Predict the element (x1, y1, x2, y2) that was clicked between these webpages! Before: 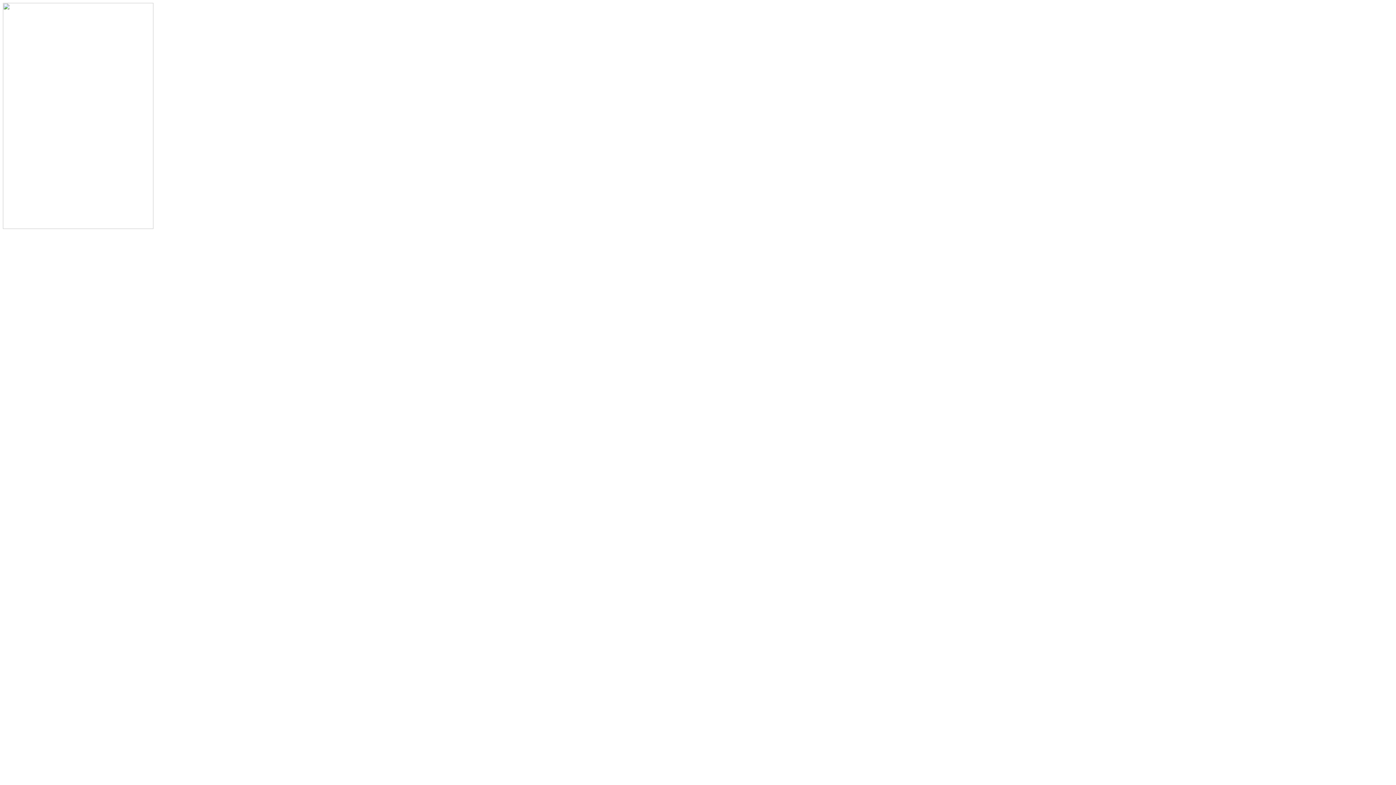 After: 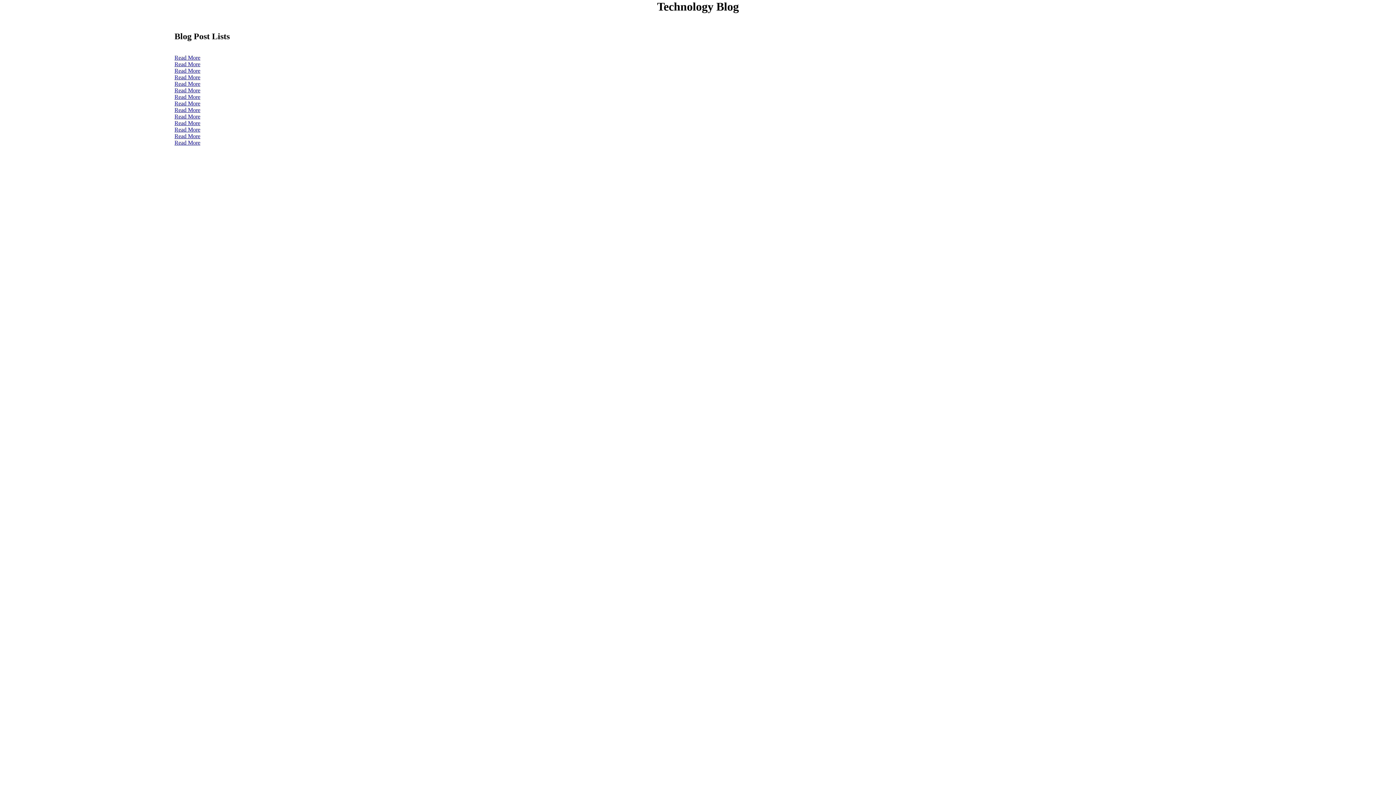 Action: bbox: (2, 224, 153, 230)